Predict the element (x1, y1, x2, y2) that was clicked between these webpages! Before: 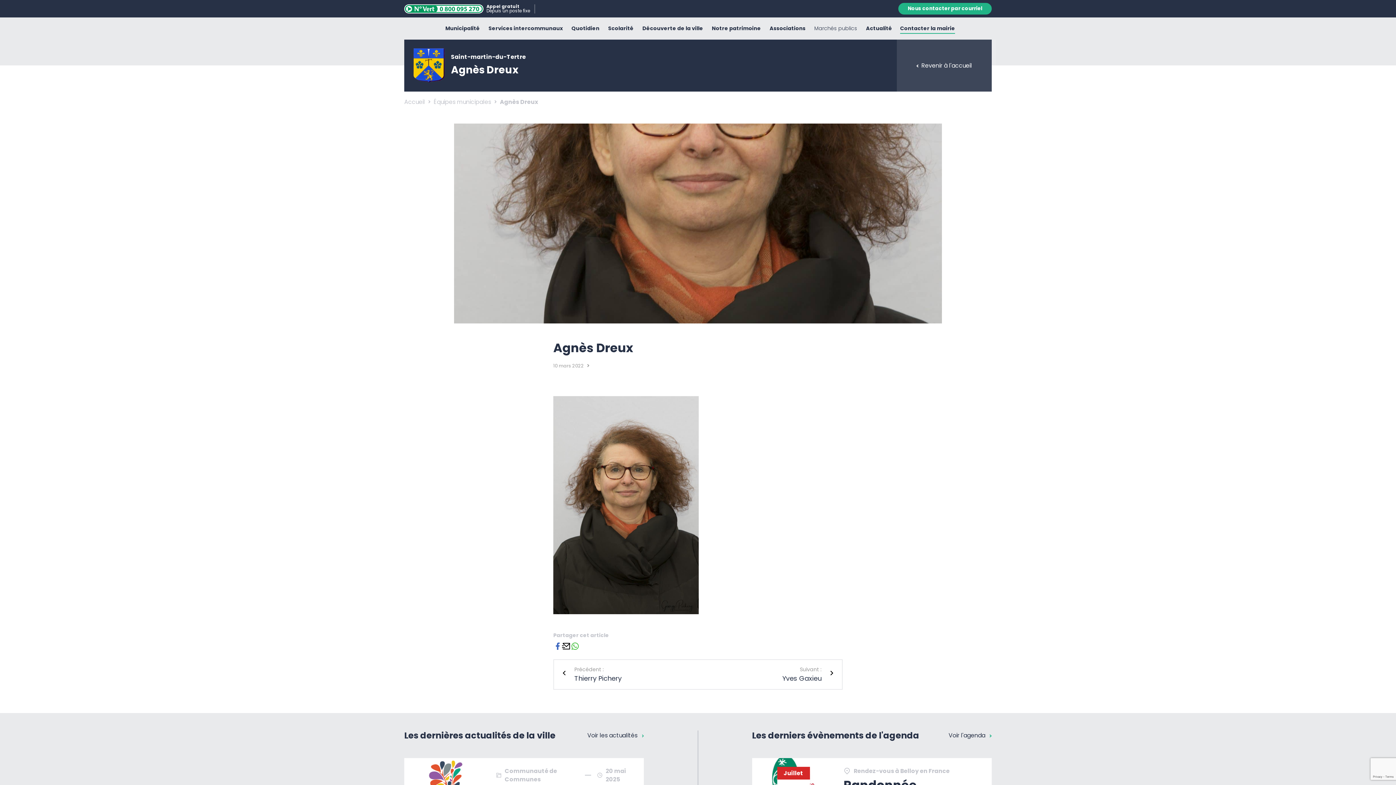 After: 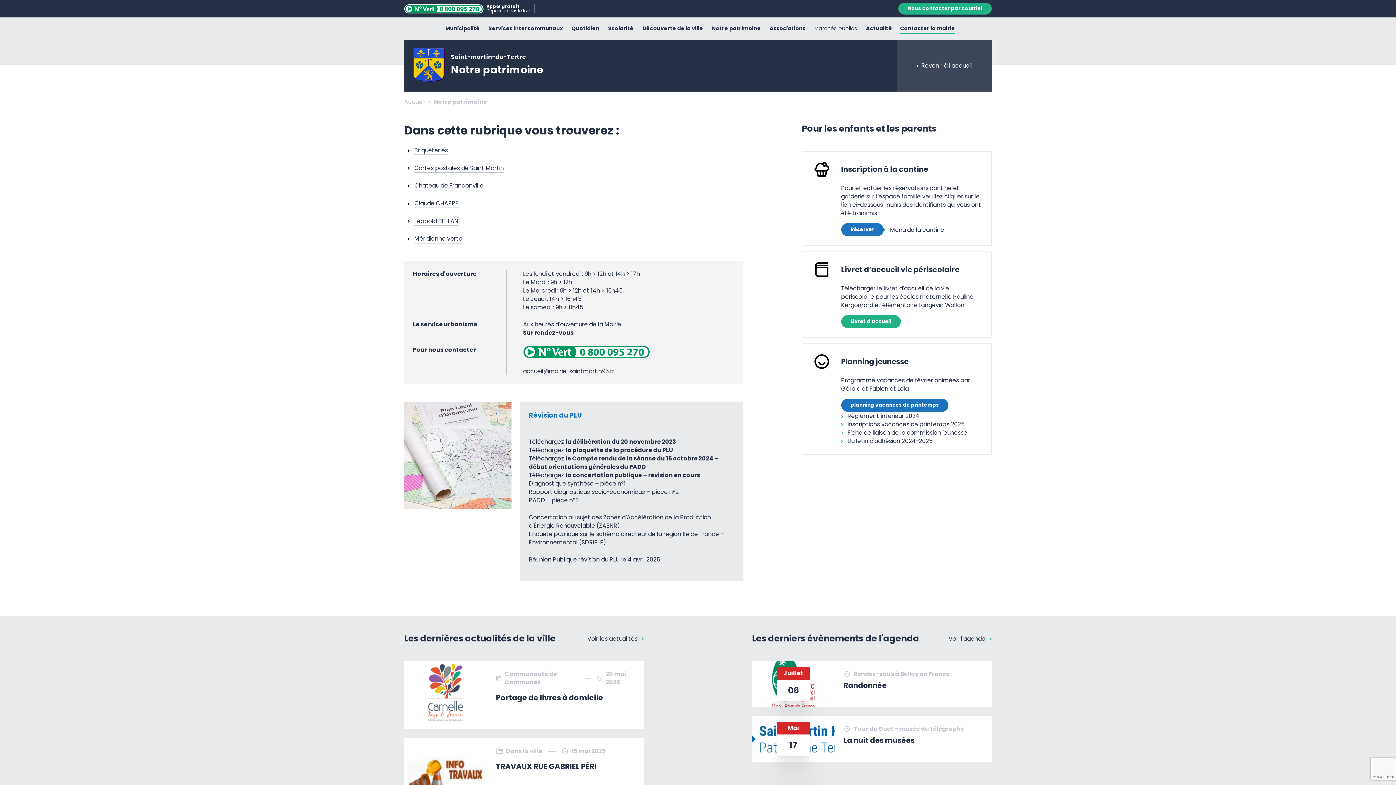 Action: bbox: (707, 20, 765, 36) label: Notre patrimoine